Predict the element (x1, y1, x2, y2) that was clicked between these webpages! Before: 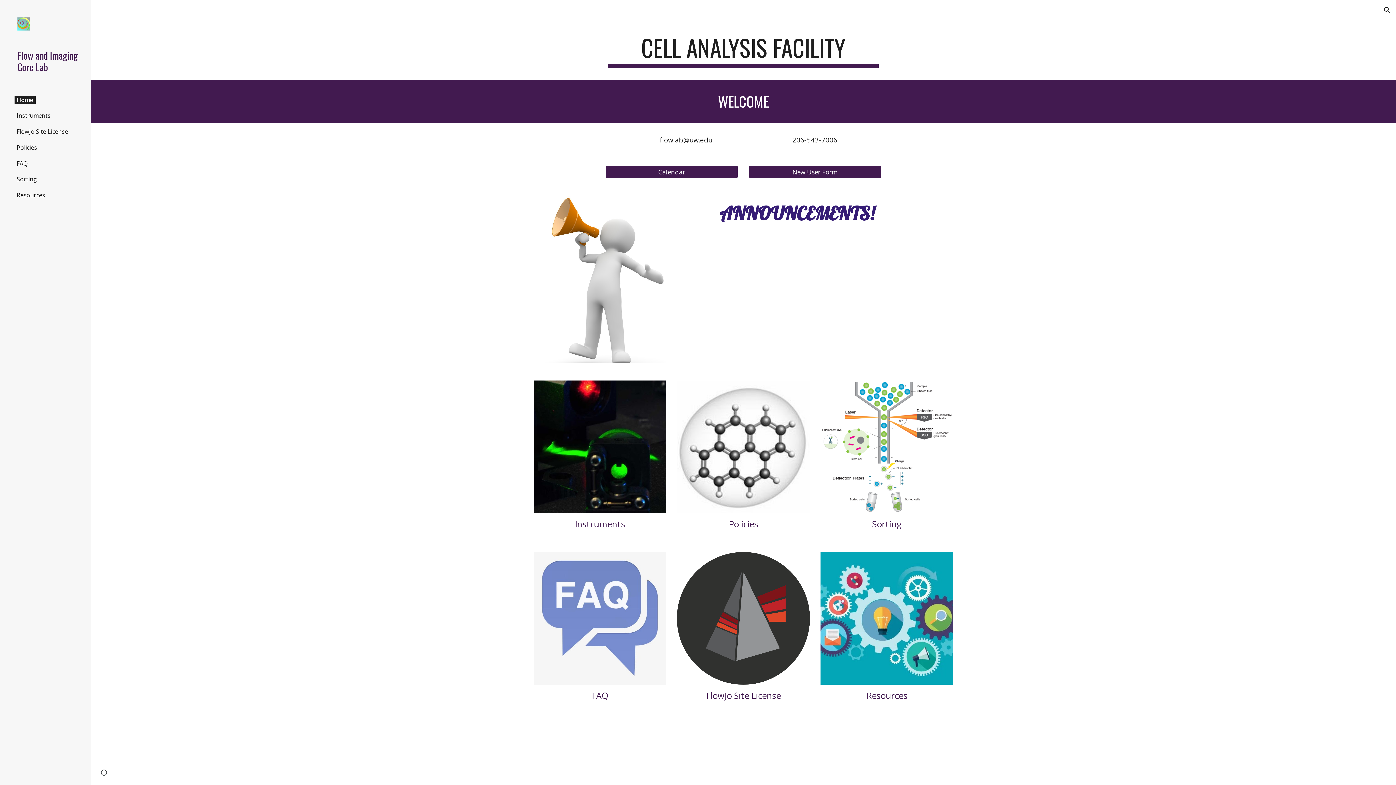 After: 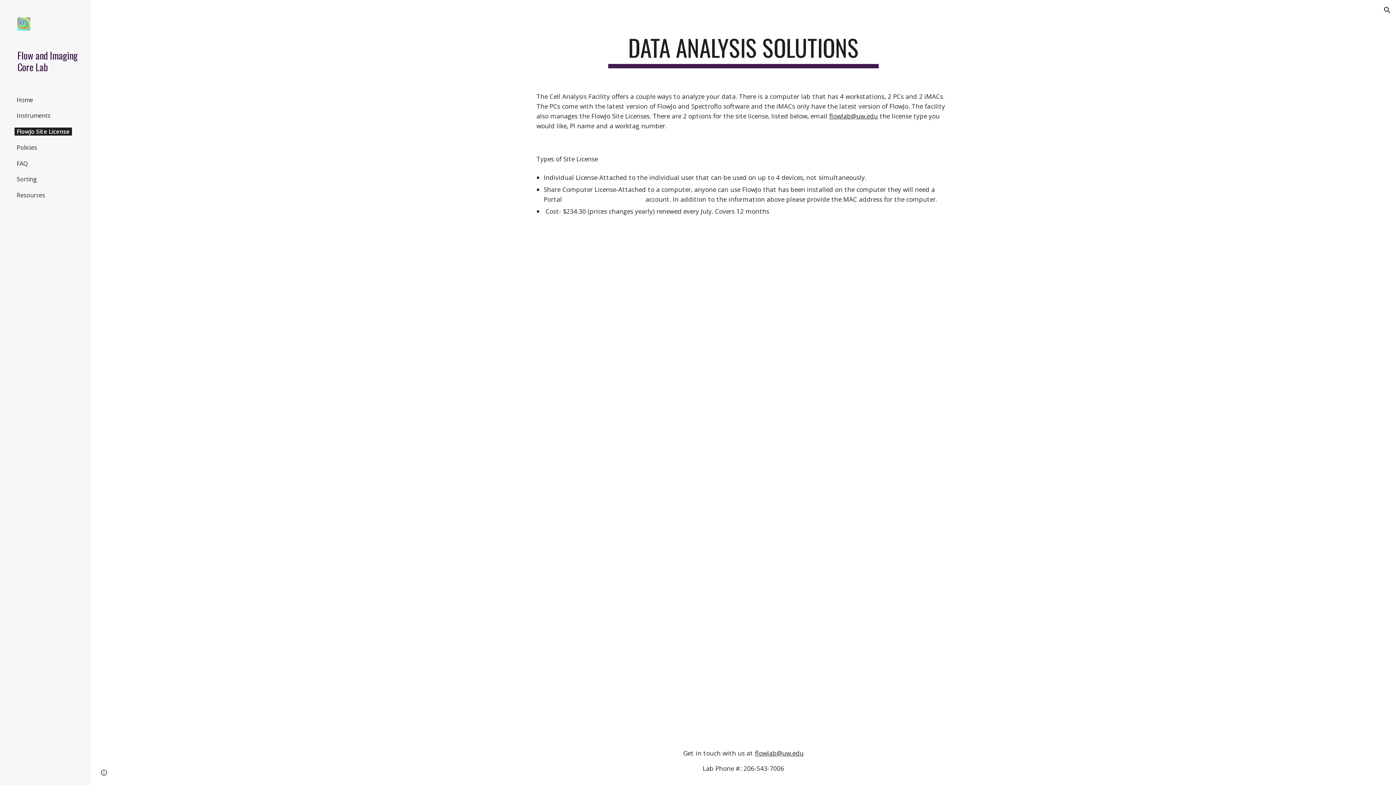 Action: bbox: (677, 552, 810, 685)